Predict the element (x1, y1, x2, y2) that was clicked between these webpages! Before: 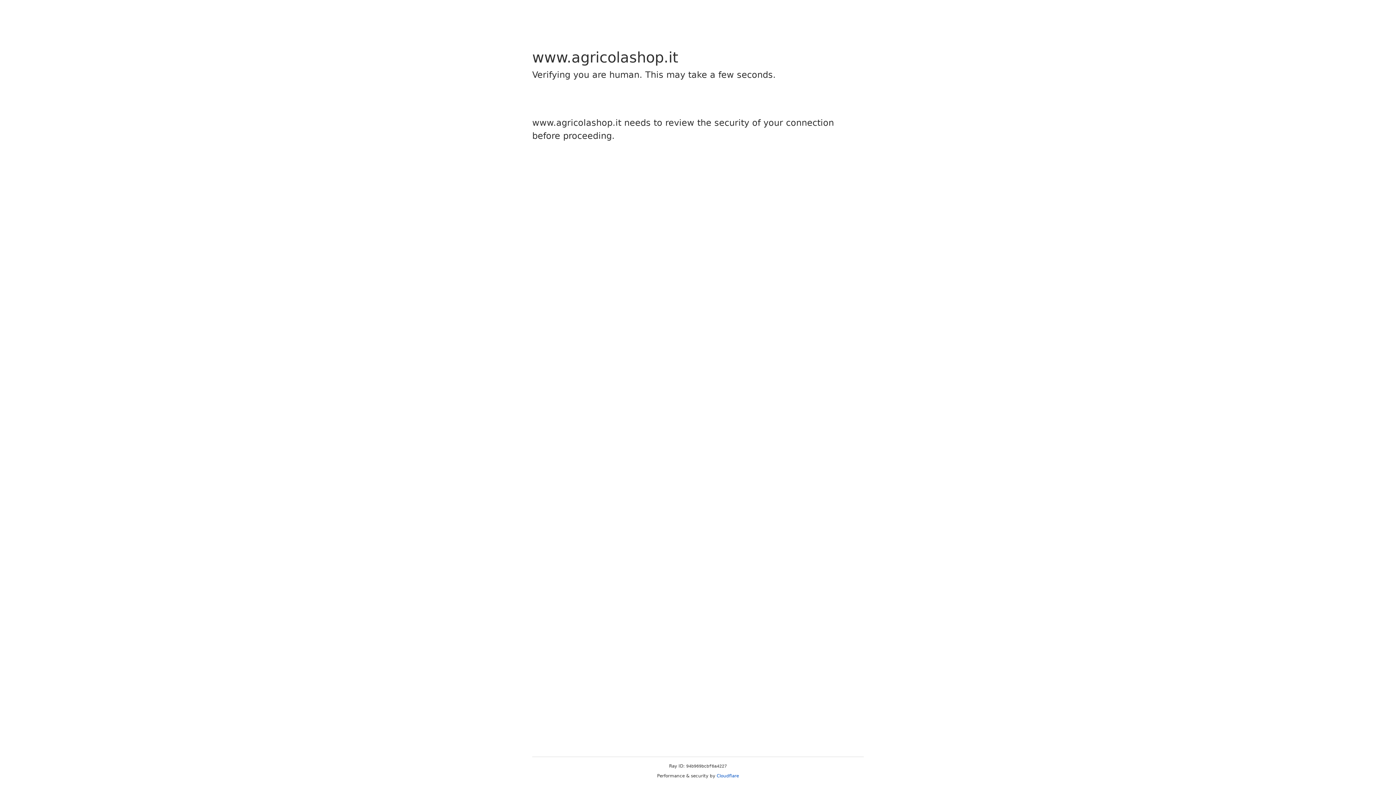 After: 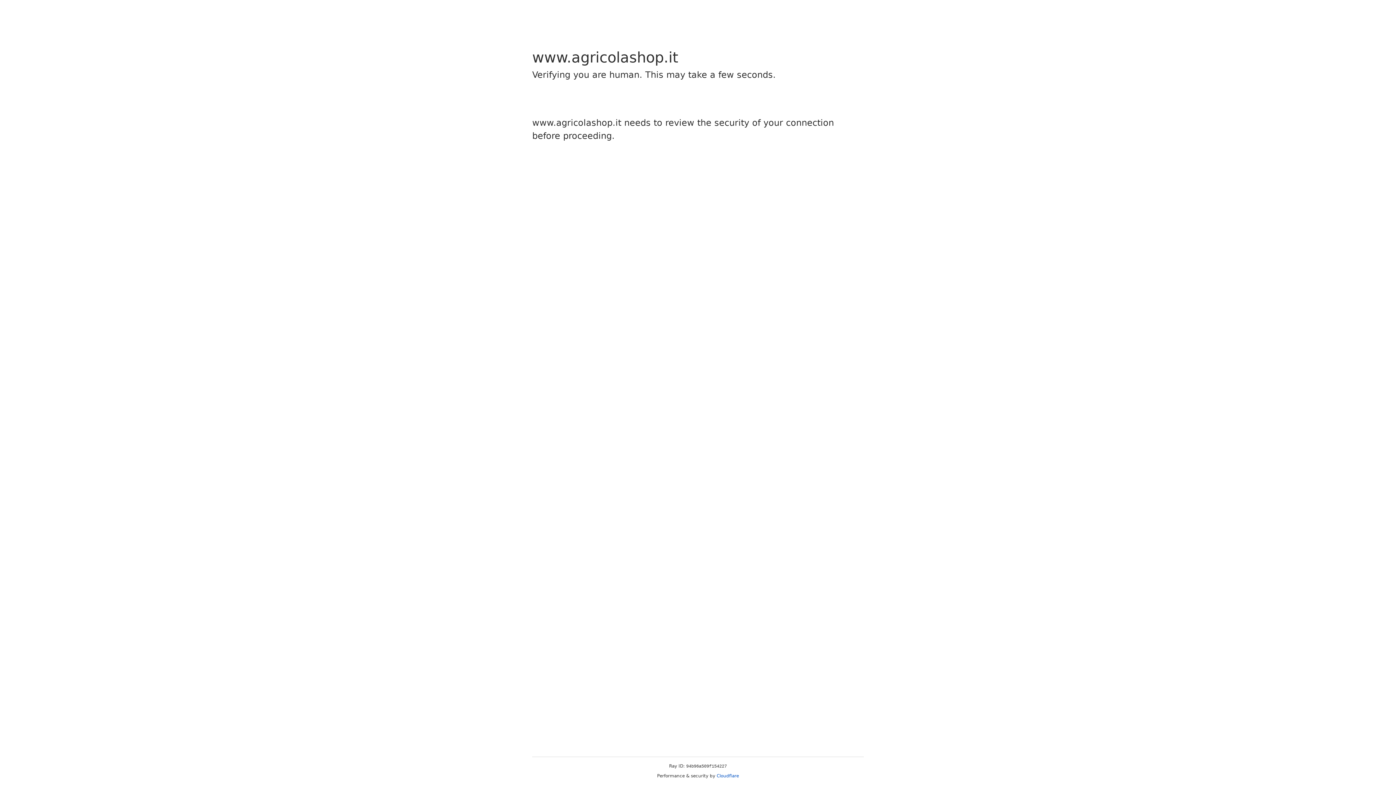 Action: bbox: (716, 773, 739, 778) label: Cloudflare